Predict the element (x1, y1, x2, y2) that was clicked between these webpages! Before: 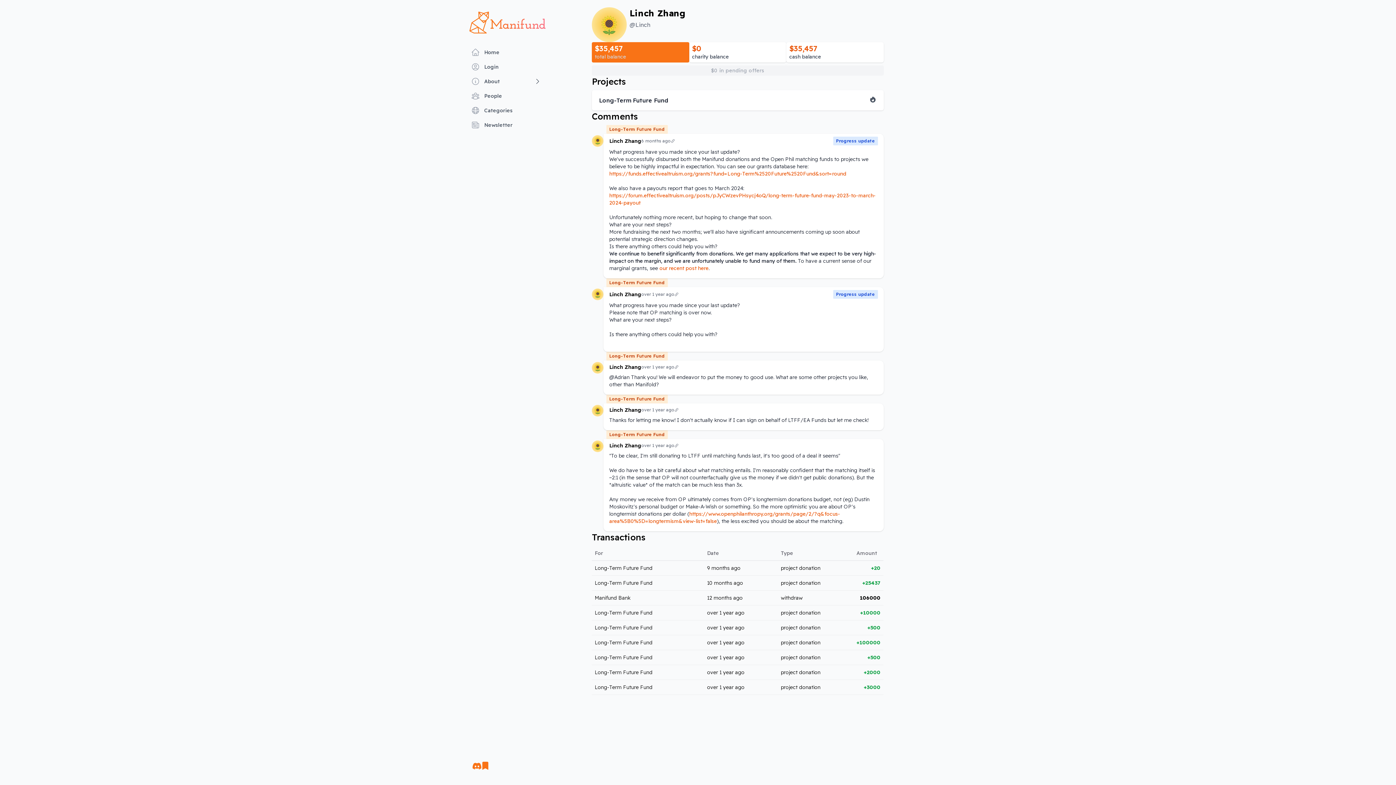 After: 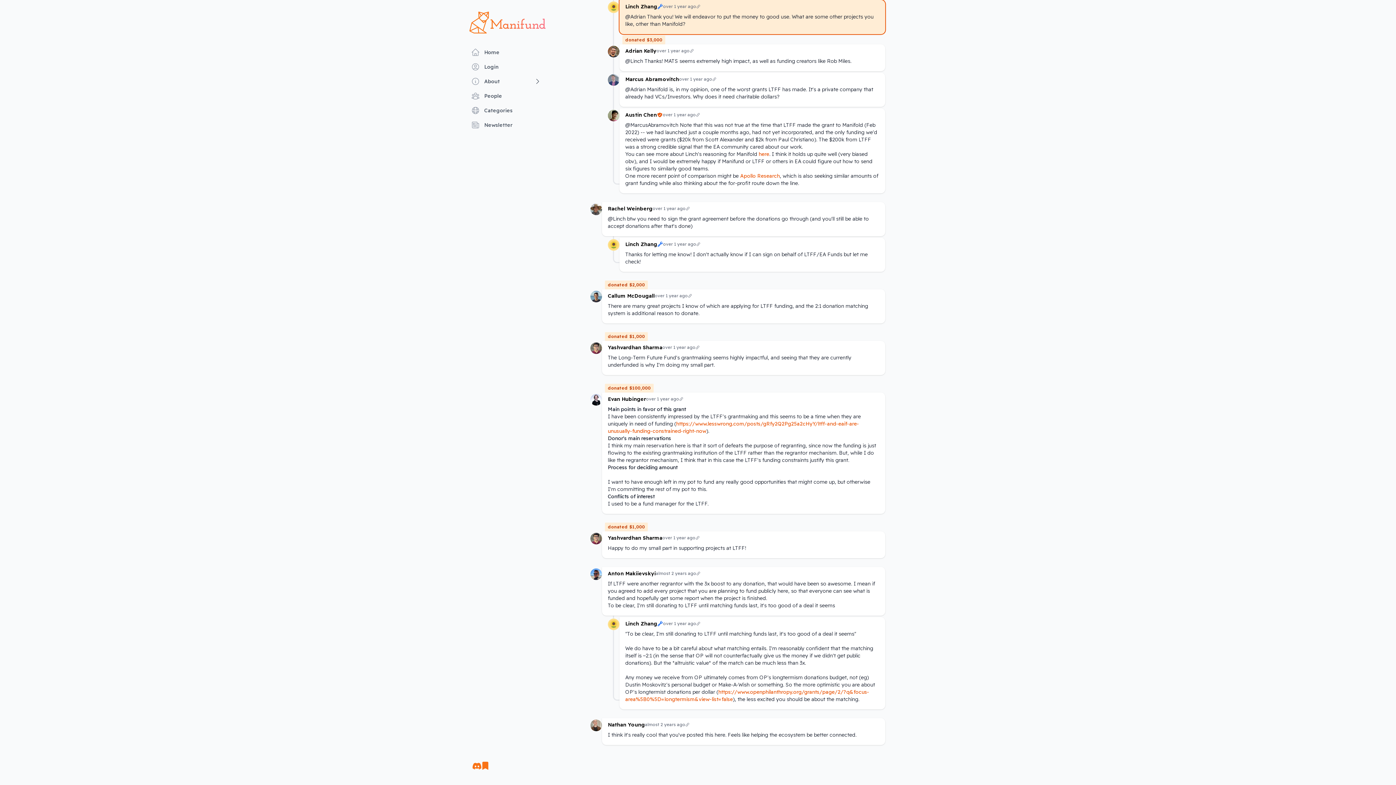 Action: label: Long-Term Future Fund bbox: (606, 352, 883, 360)